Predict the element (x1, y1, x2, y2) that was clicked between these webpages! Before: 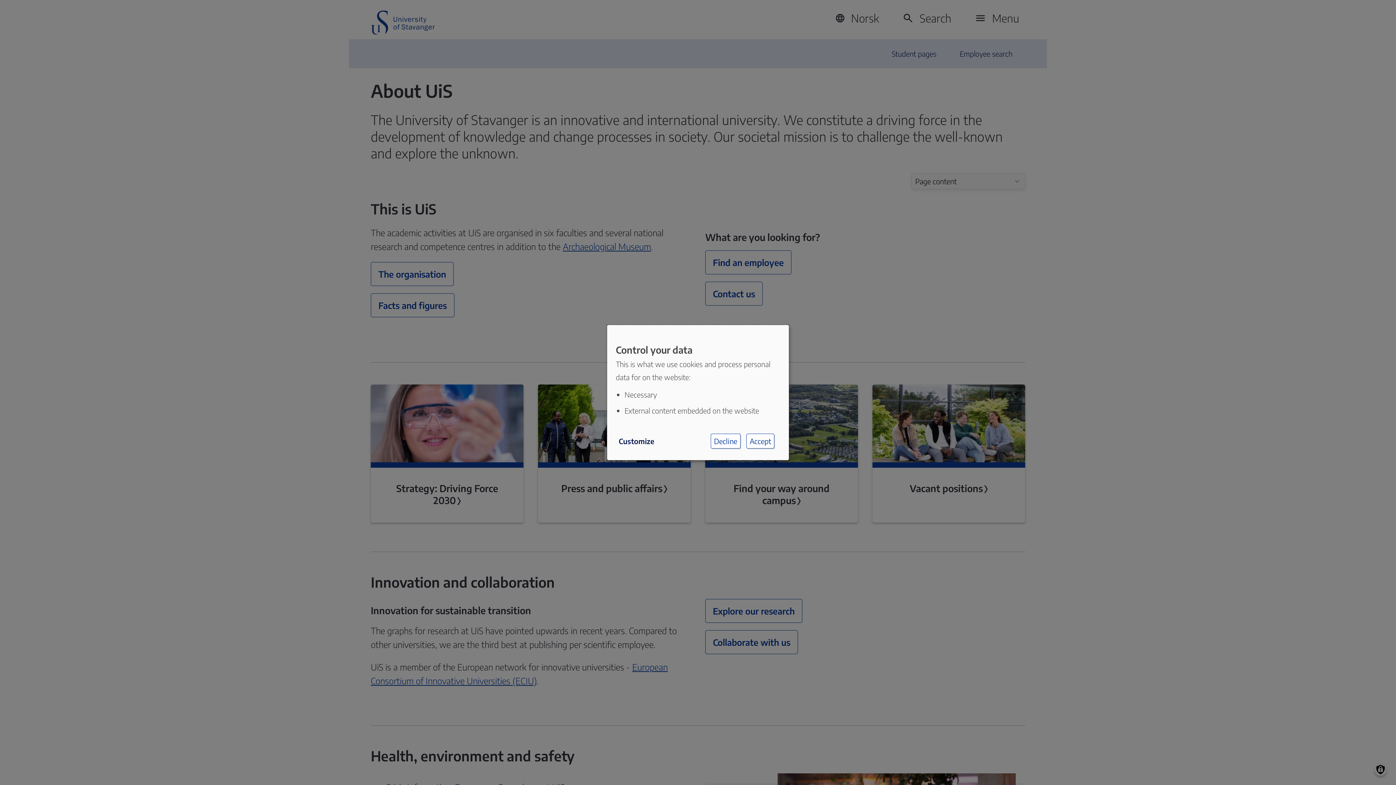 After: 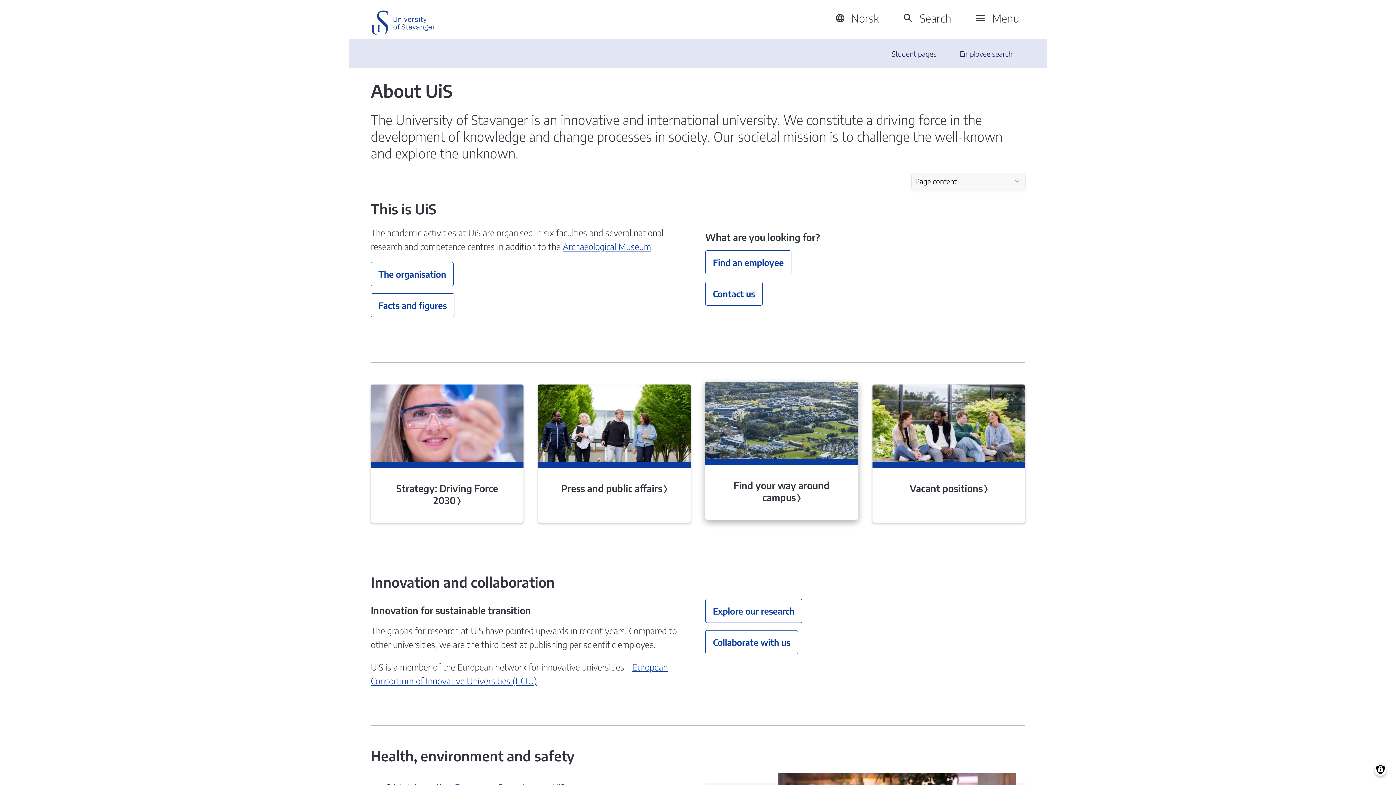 Action: label: Decline bbox: (710, 433, 740, 448)